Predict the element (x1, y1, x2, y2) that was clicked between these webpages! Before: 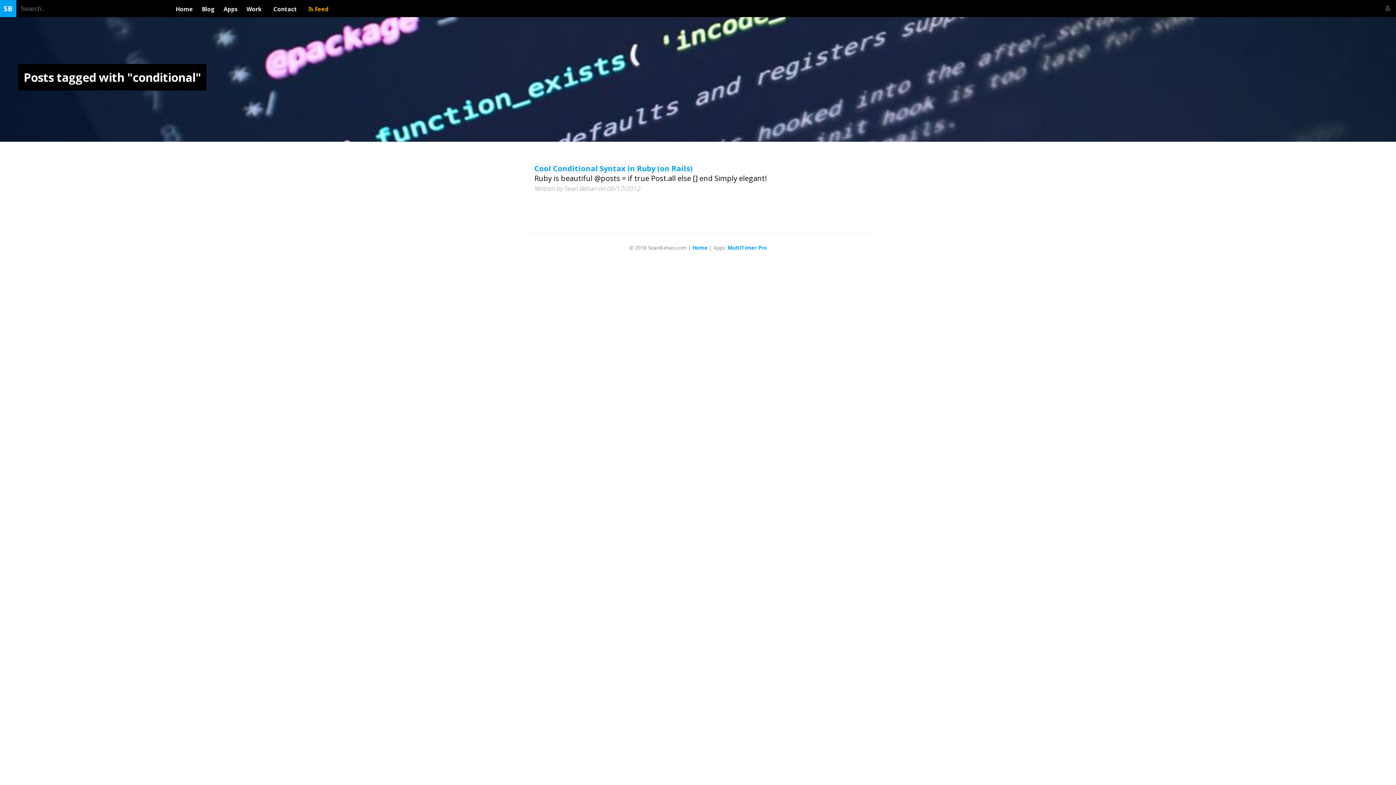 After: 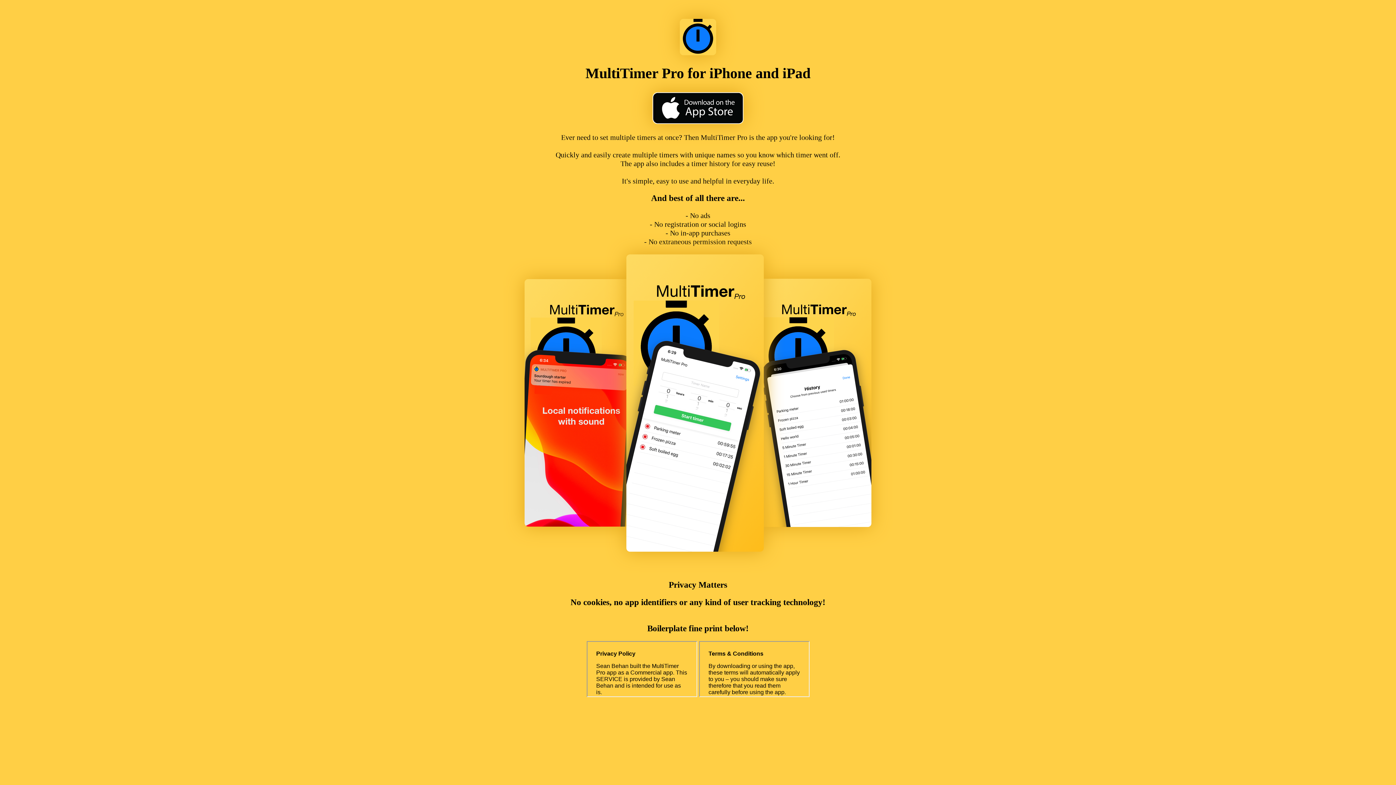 Action: bbox: (727, 244, 767, 251) label: MultiTimer Pro